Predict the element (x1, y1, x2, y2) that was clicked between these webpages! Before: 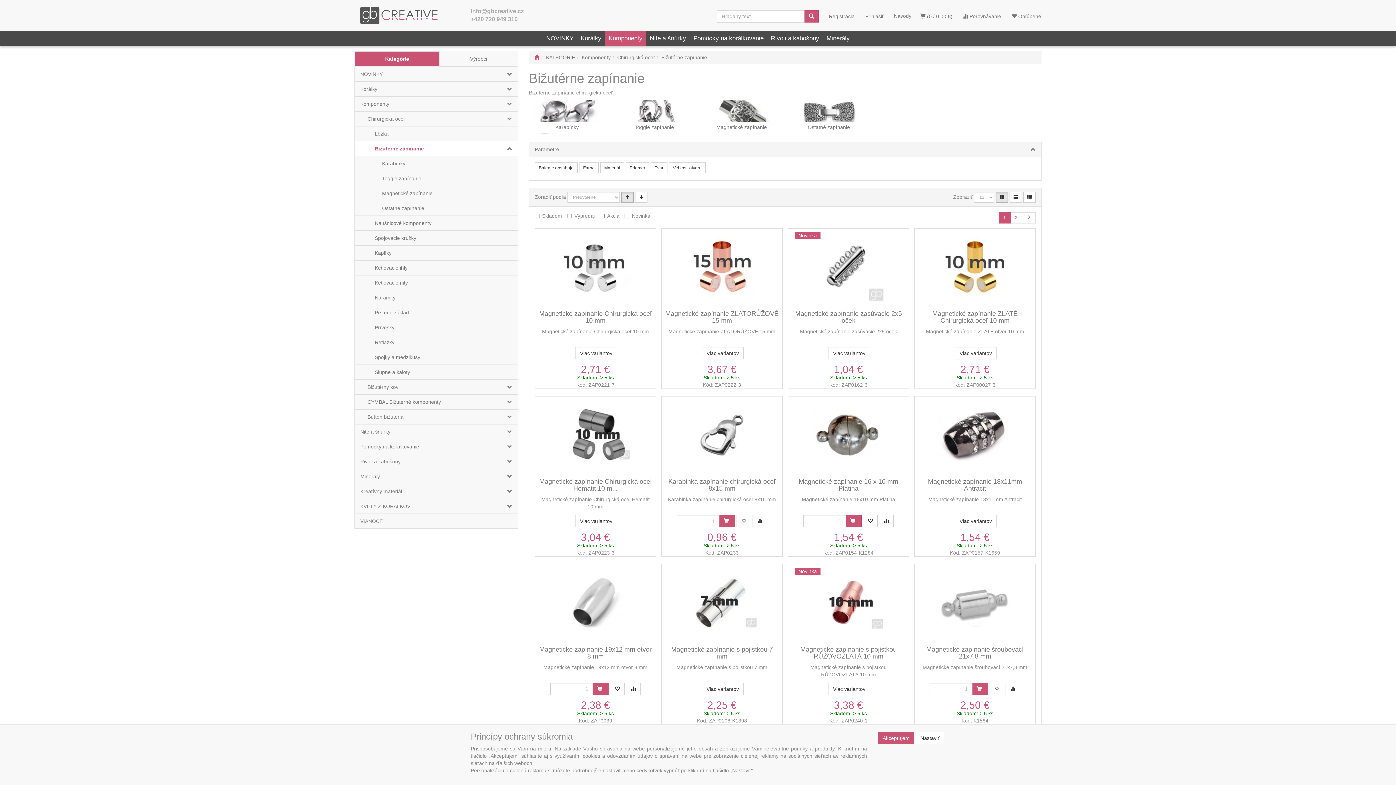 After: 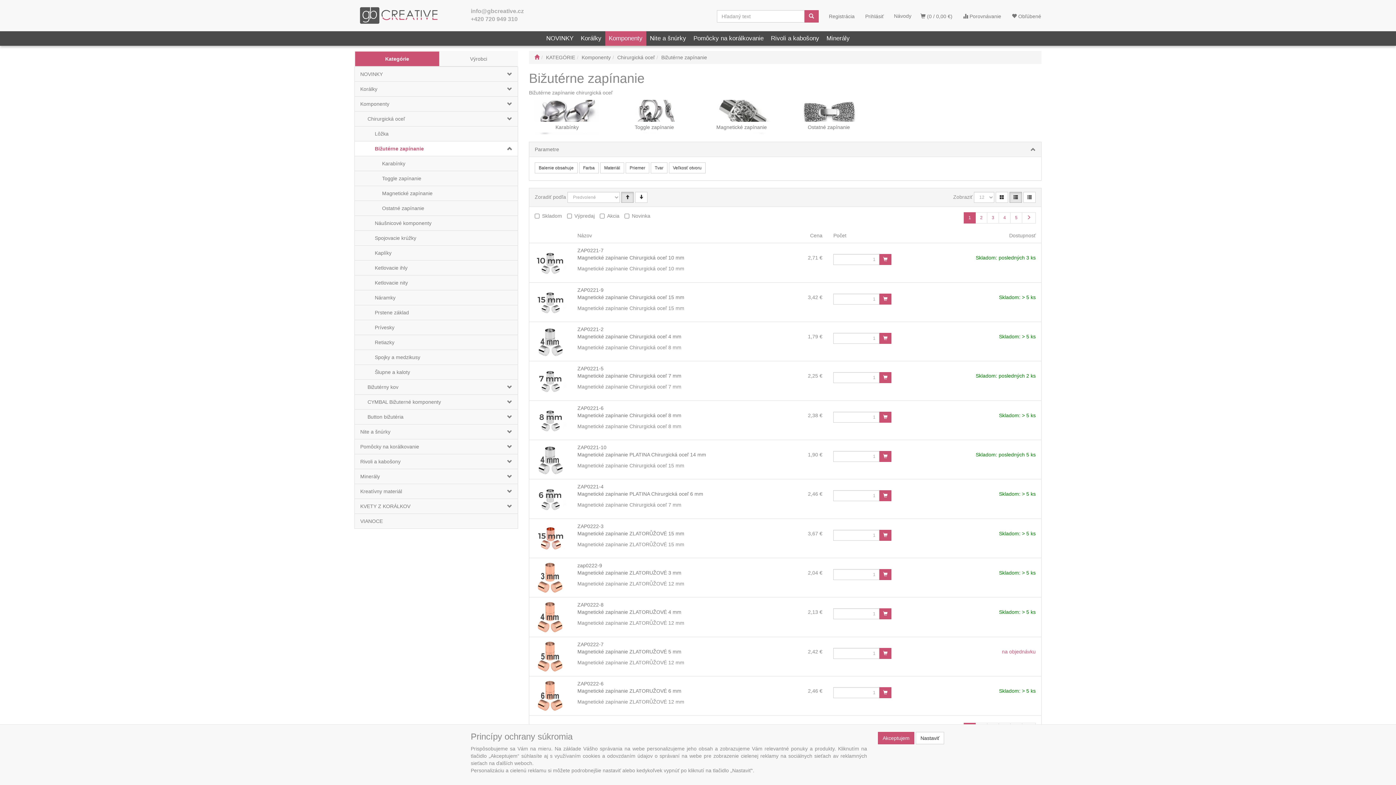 Action: bbox: (1009, 192, 1022, 203) label: Zoznam